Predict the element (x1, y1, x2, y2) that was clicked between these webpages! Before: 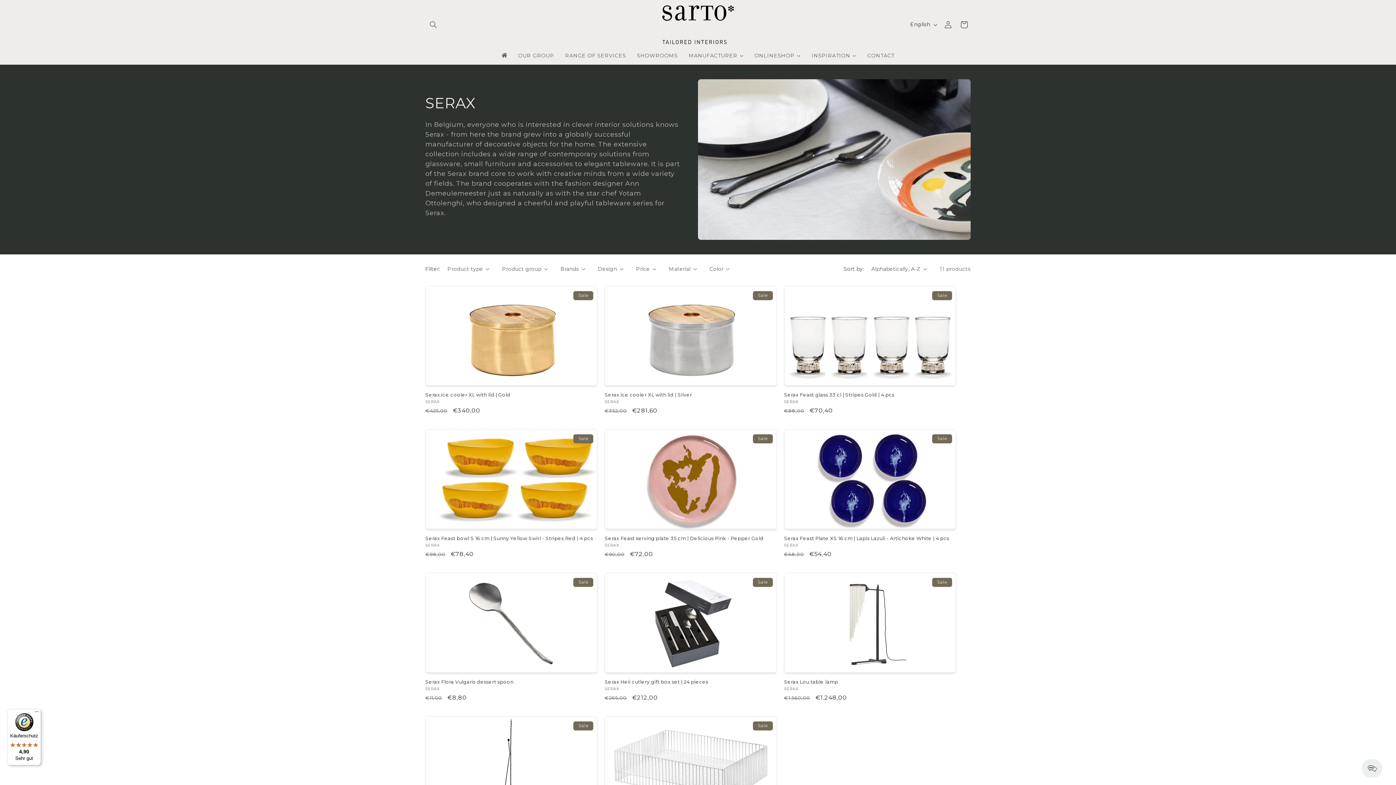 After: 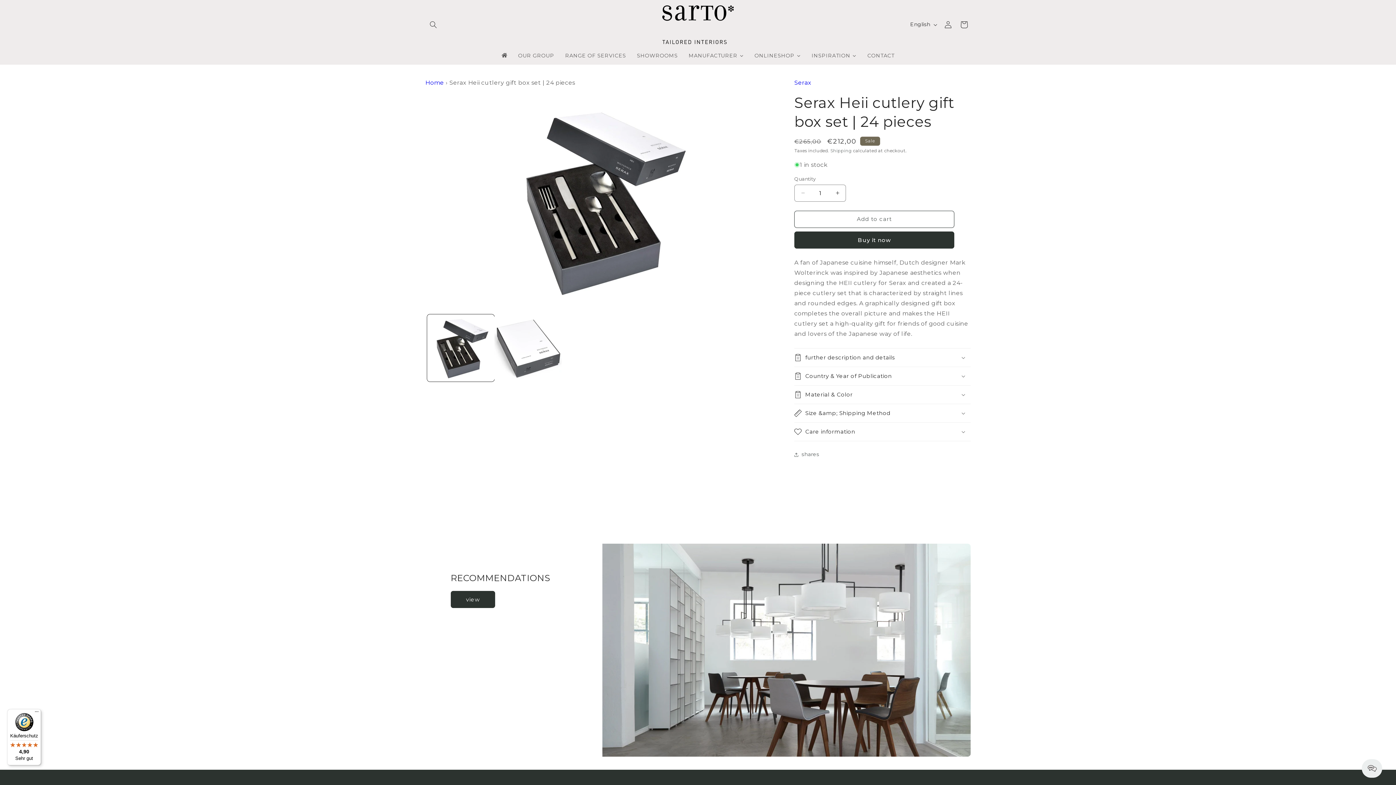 Action: bbox: (604, 679, 776, 685) label: Serax Heii cutlery gift box set | 24 pieces